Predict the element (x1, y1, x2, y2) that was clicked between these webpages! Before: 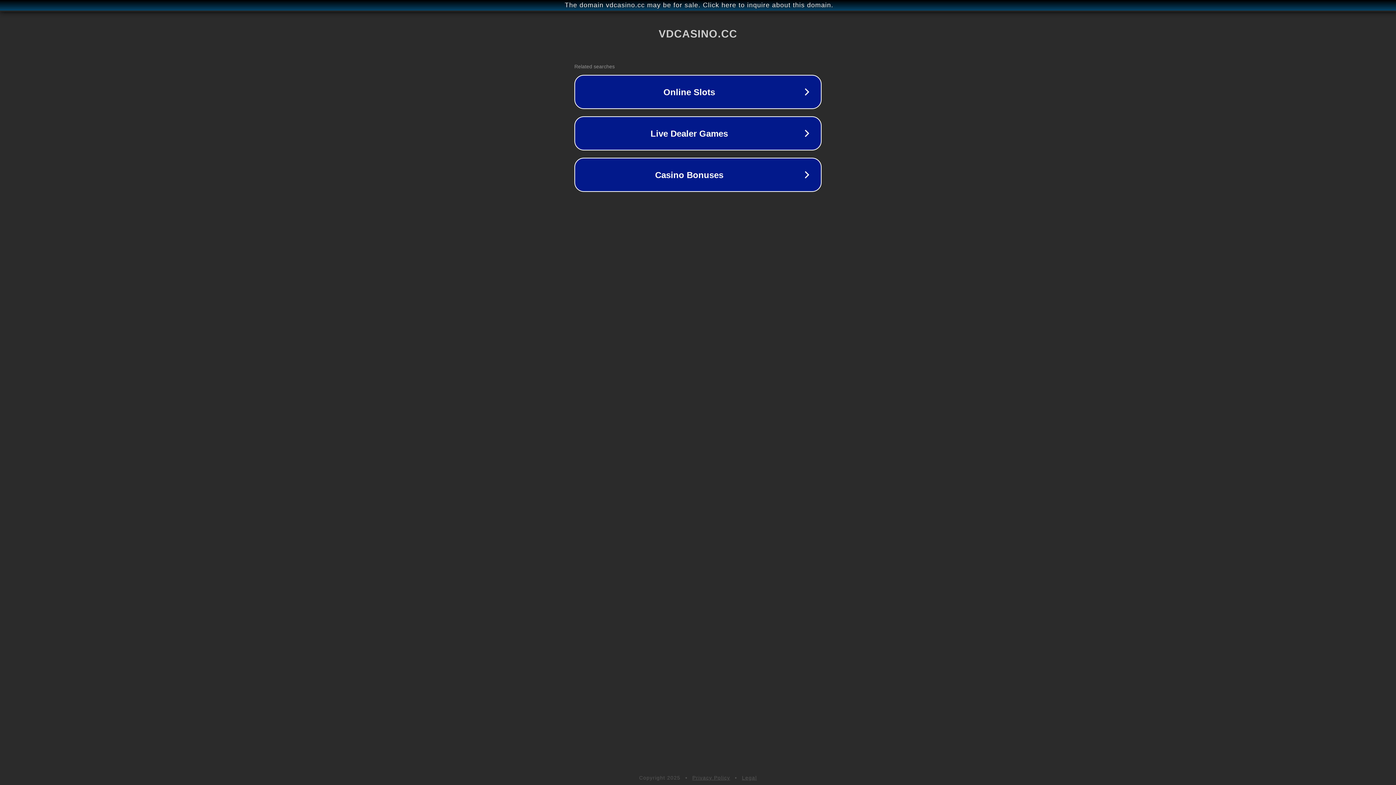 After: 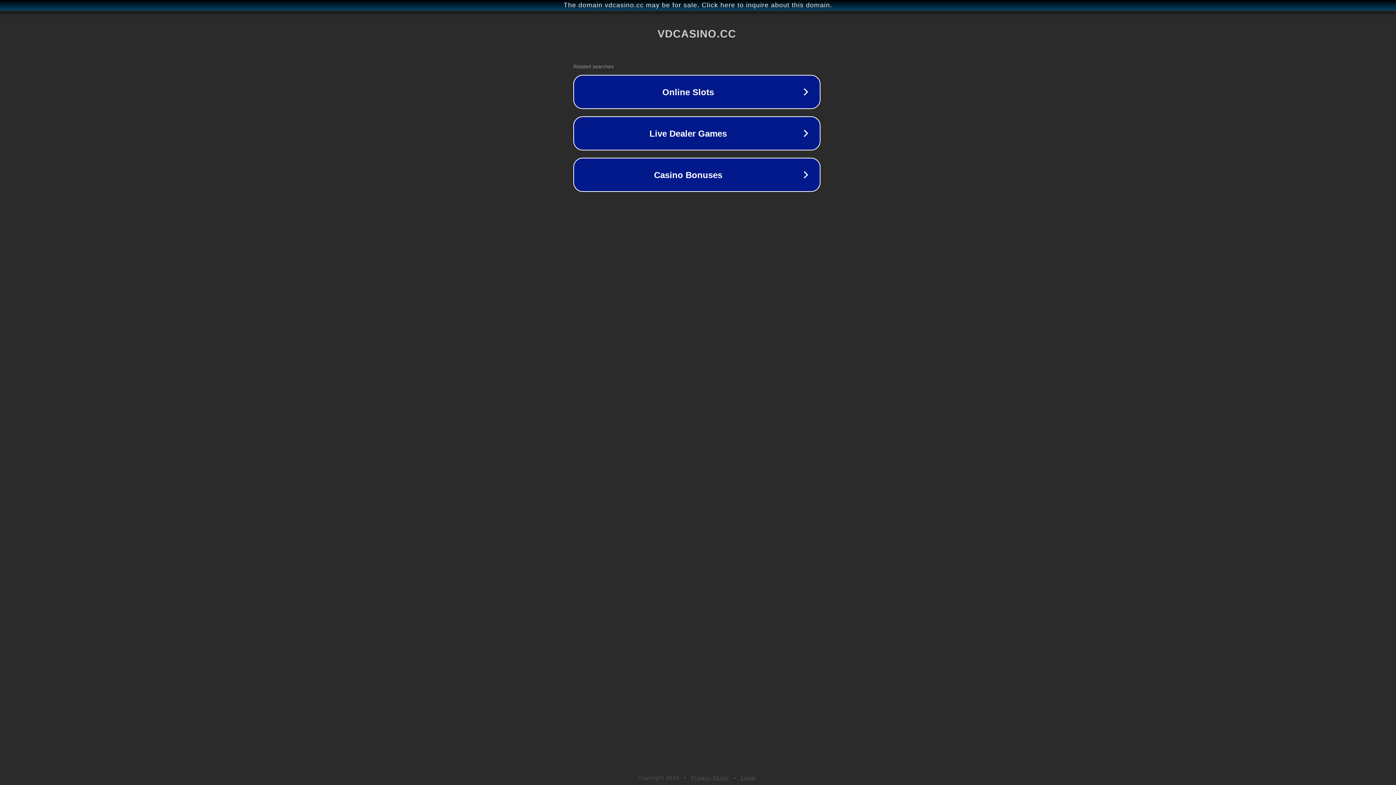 Action: bbox: (1, 1, 1397, 9) label: The domain vdcasino.cc may be for sale. Click here to inquire about this domain.